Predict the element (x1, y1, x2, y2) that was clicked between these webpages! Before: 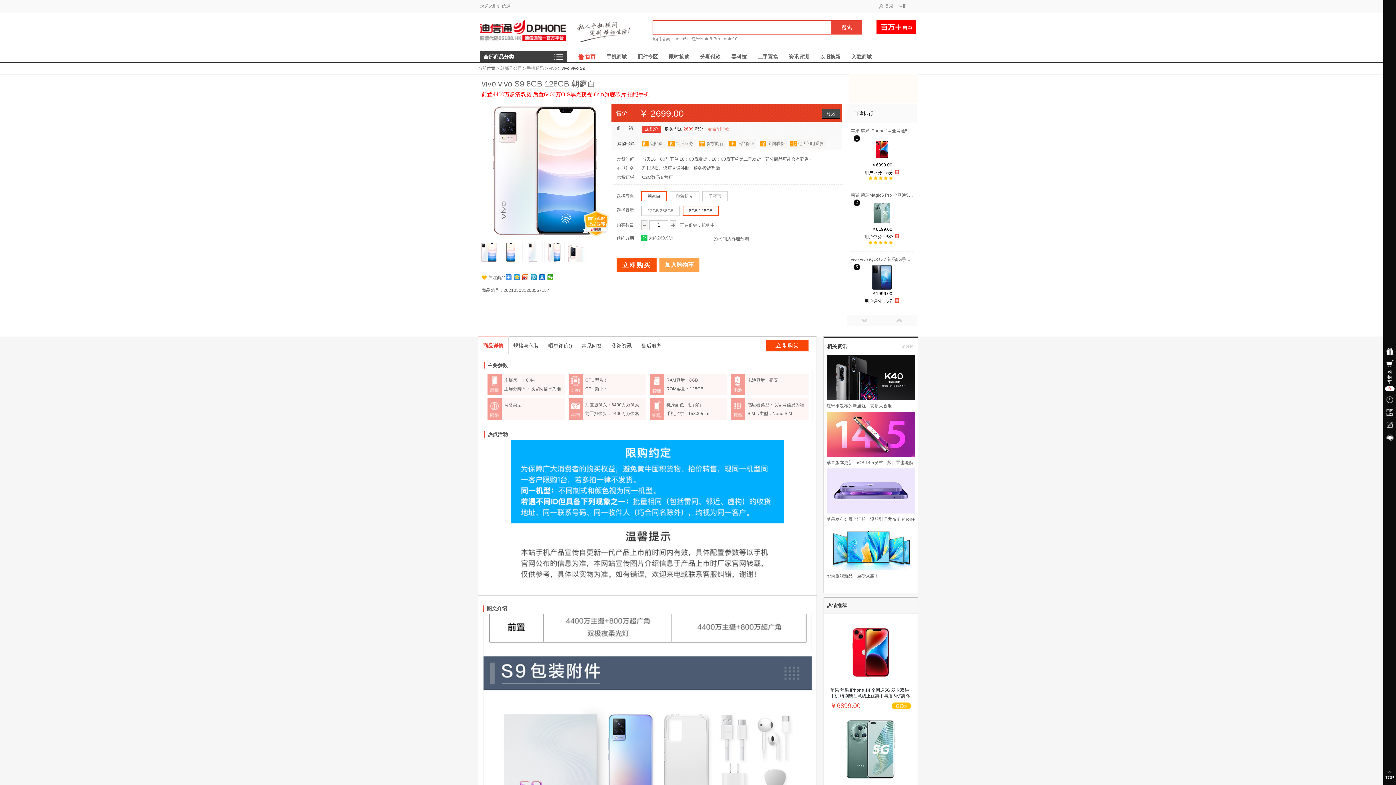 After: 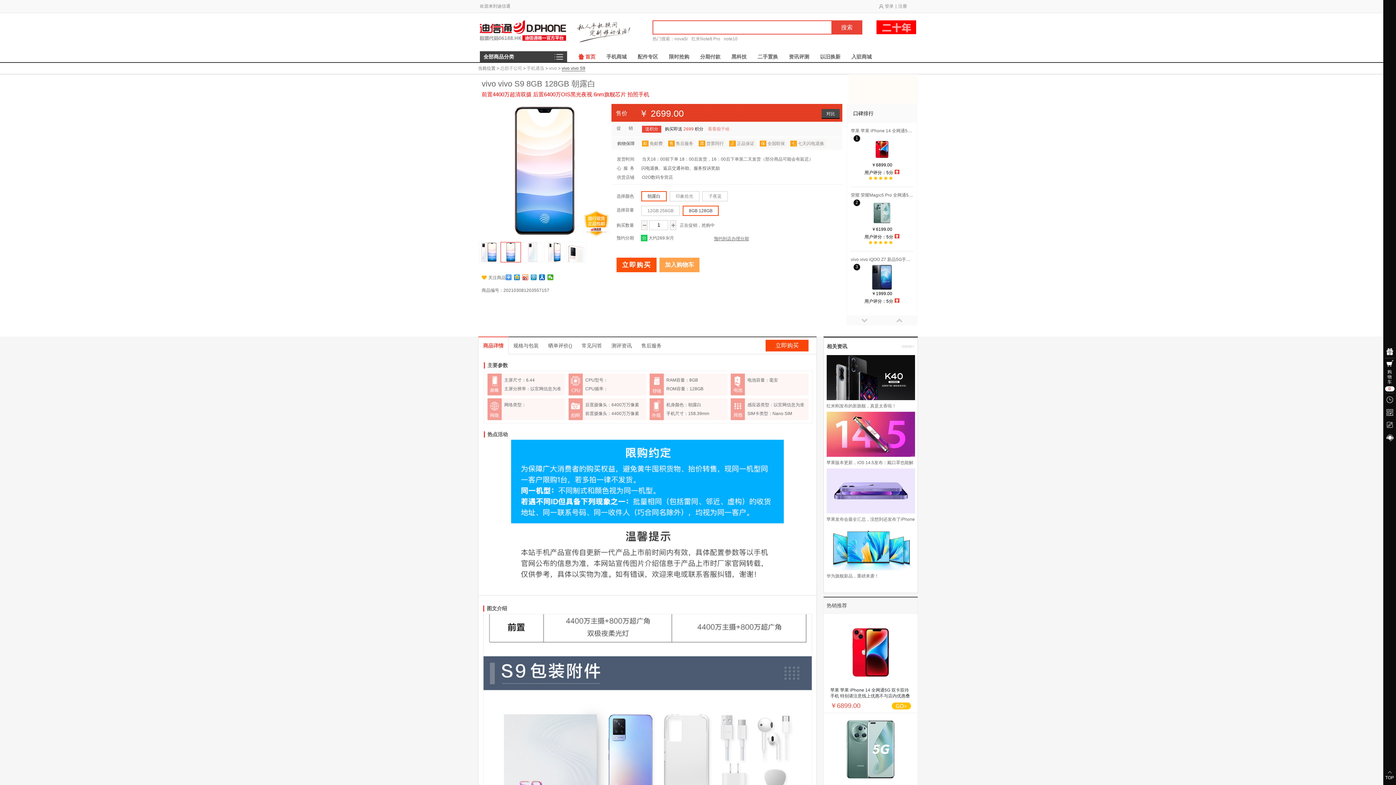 Action: bbox: (501, 242, 520, 262)